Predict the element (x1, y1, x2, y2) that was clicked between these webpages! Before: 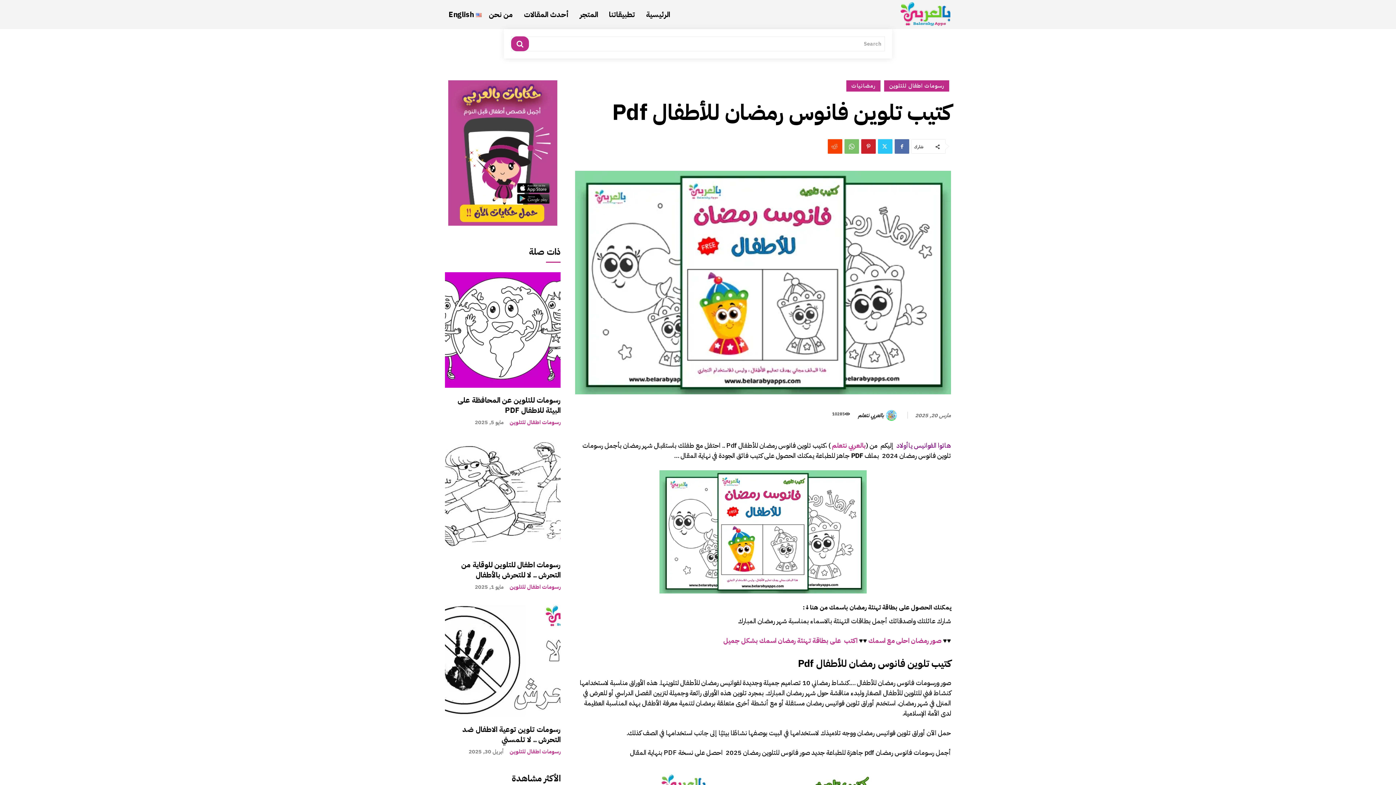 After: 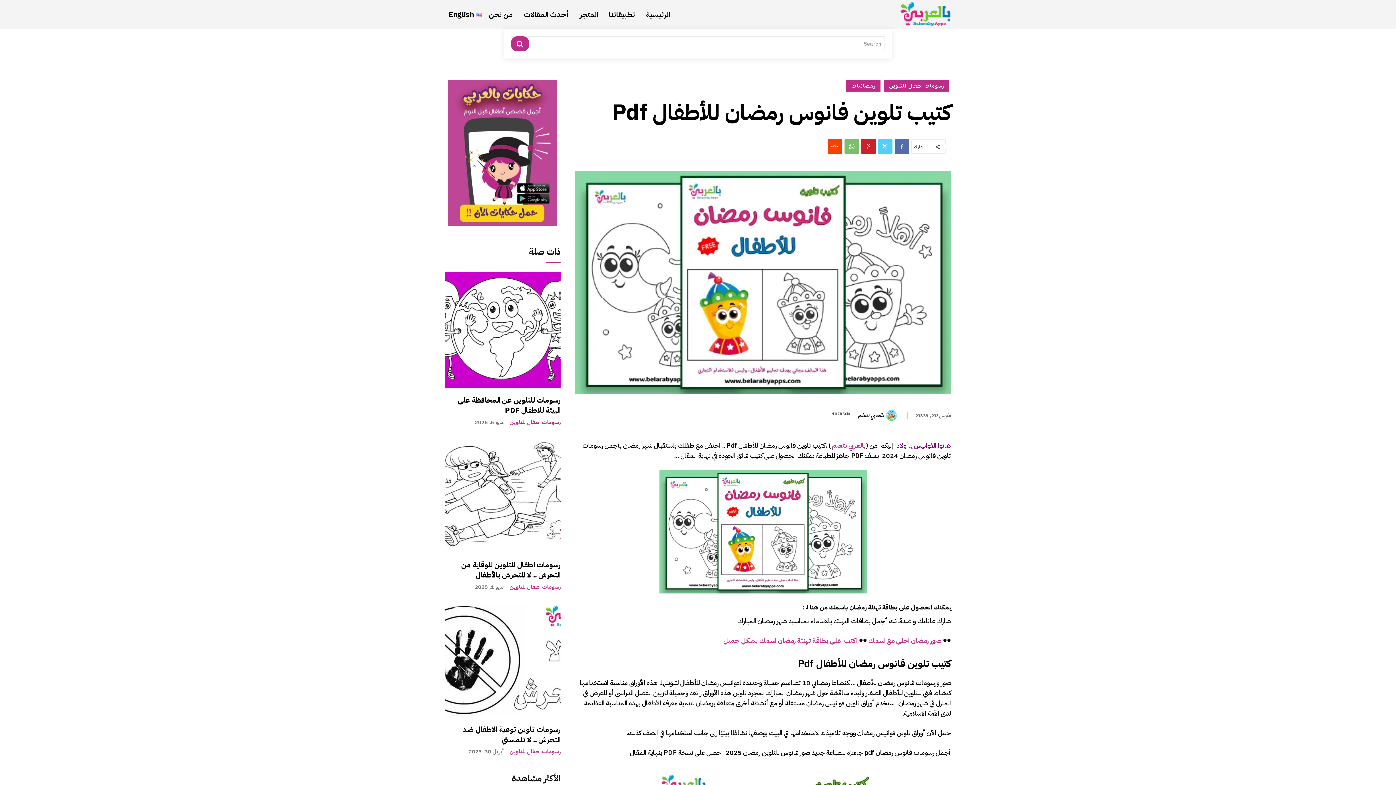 Action: bbox: (878, 139, 892, 153)